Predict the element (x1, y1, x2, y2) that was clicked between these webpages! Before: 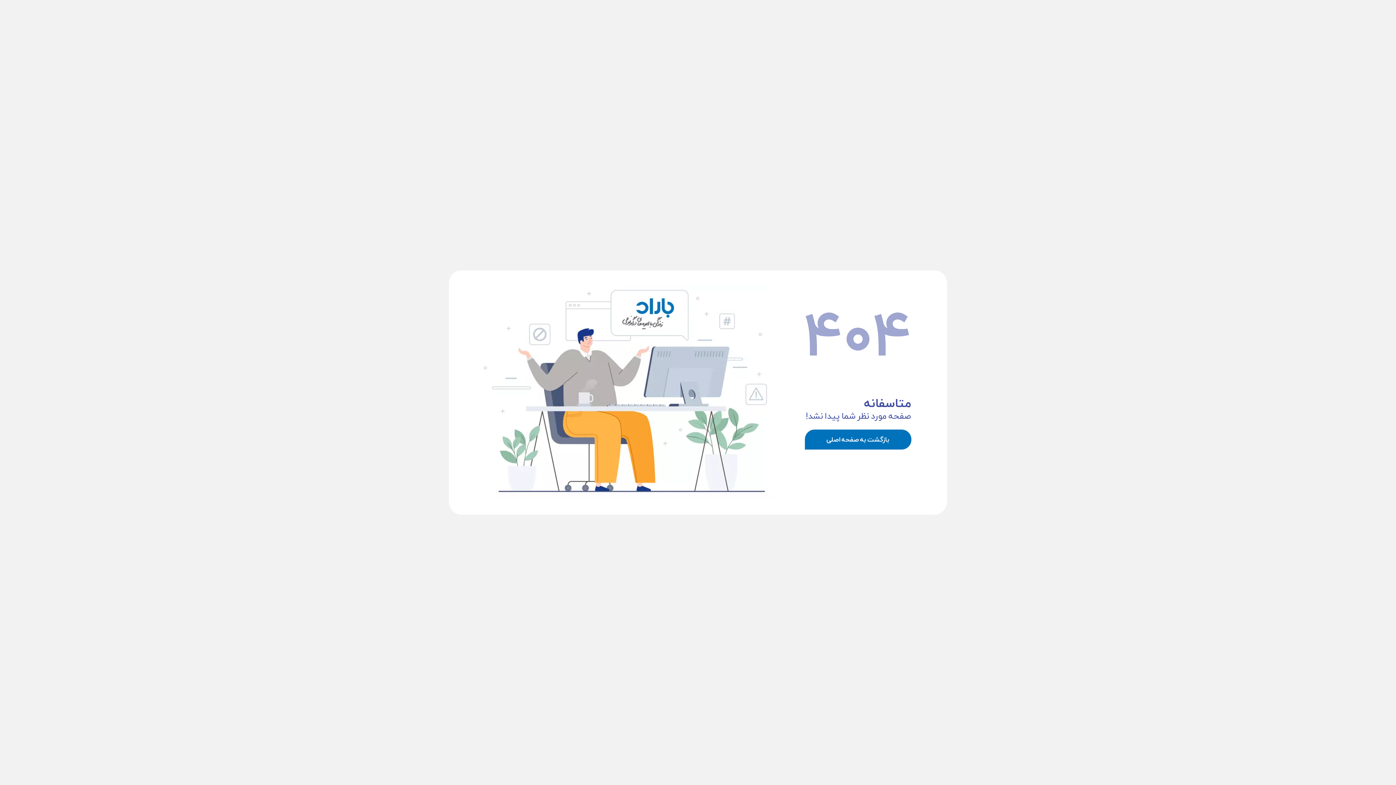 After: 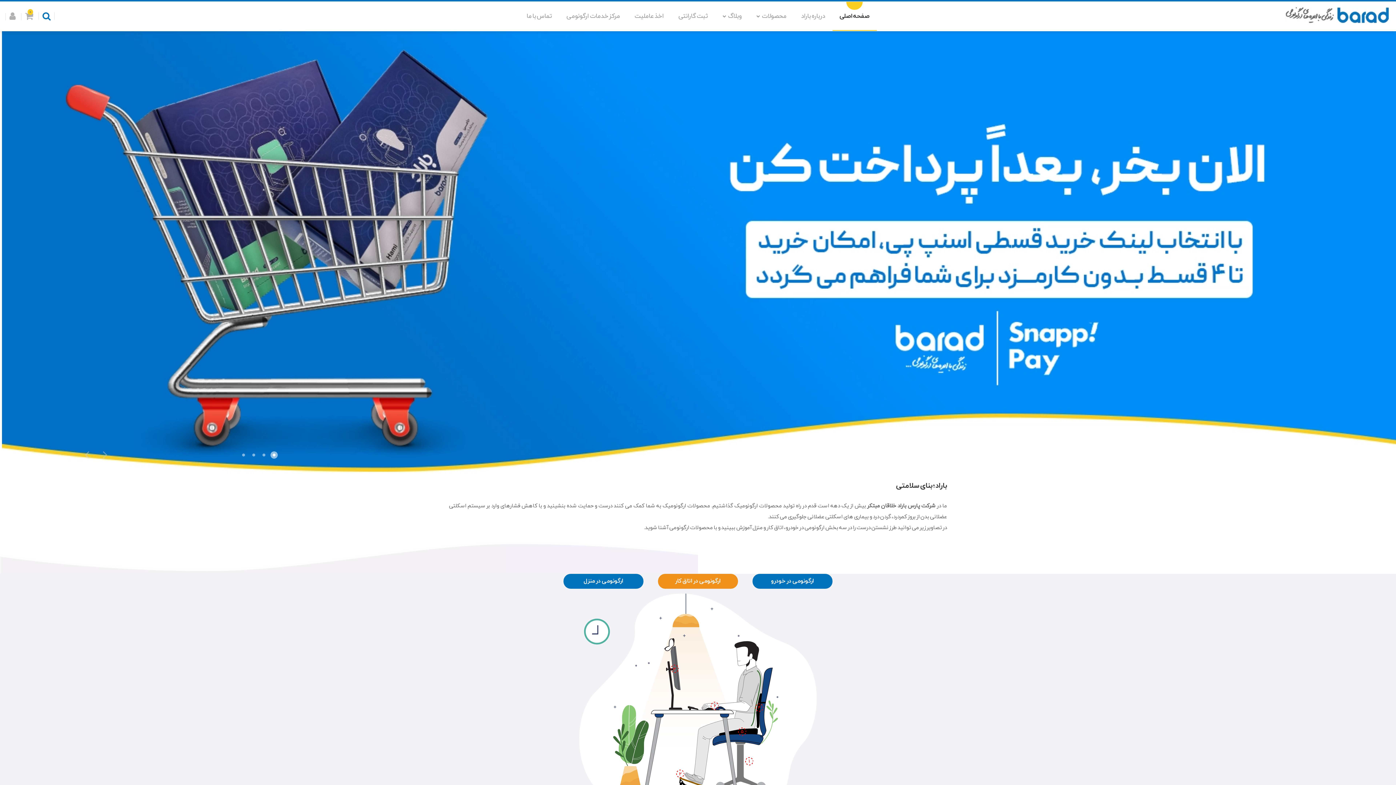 Action: label: بازگشت به صفحه اصلی bbox: (804, 429, 911, 449)